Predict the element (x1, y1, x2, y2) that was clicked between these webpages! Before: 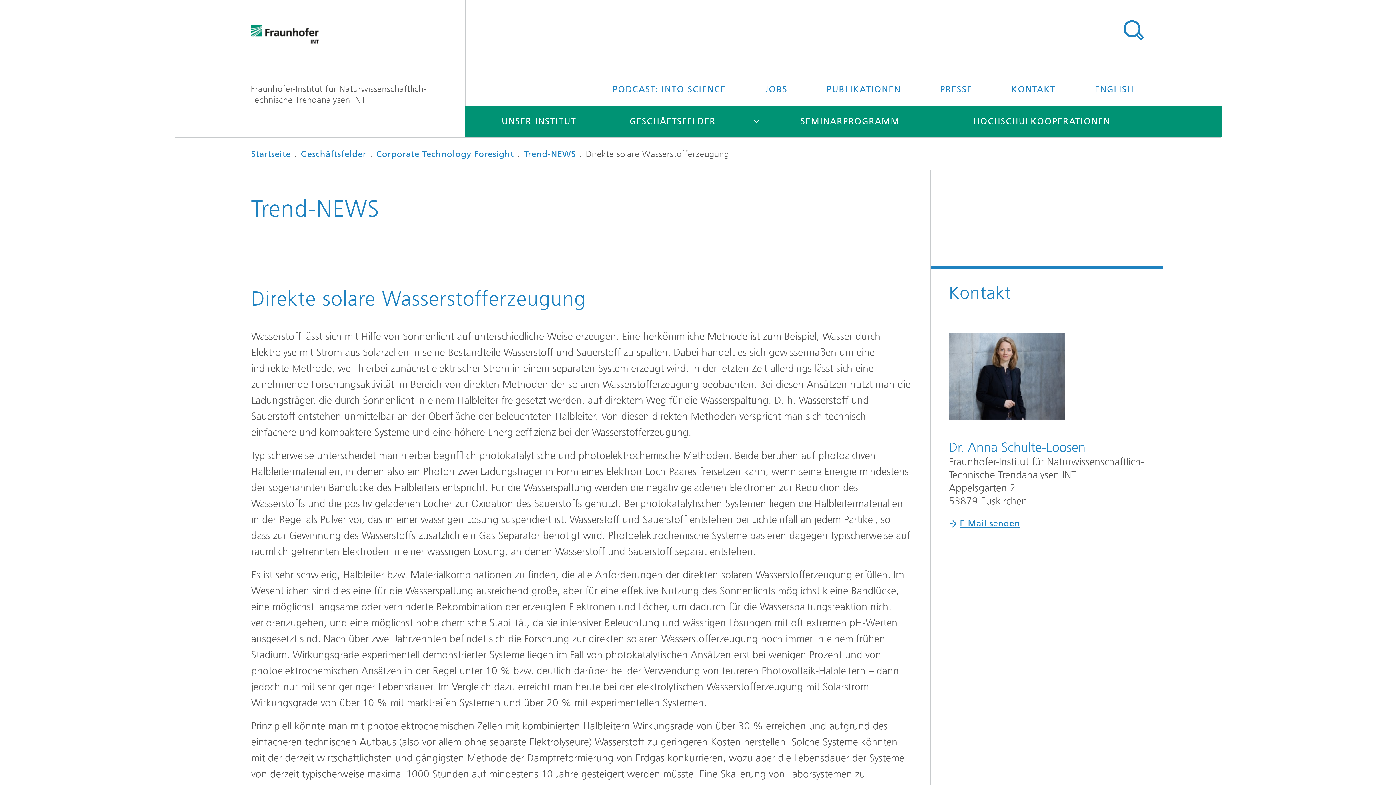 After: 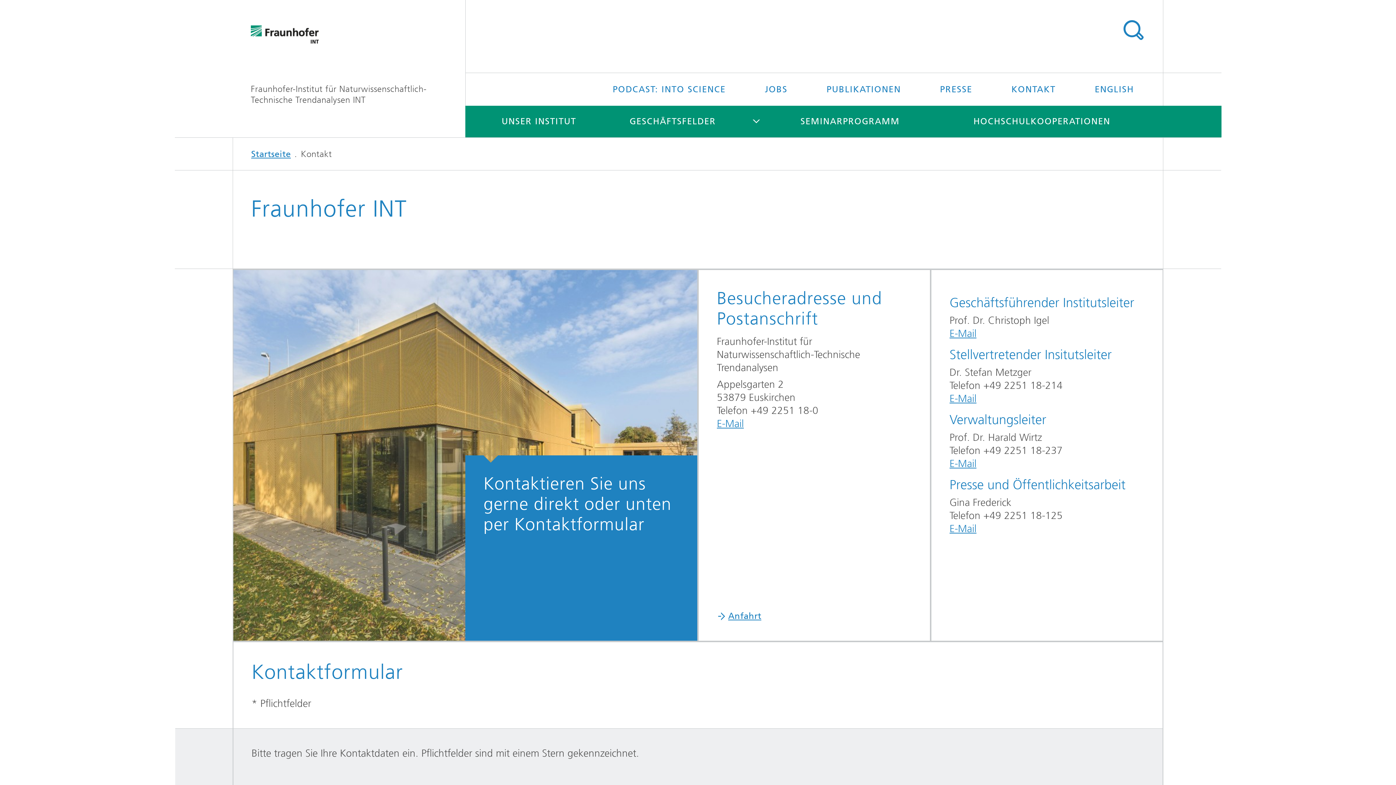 Action: bbox: (993, 73, 1074, 105) label: KONTAKT